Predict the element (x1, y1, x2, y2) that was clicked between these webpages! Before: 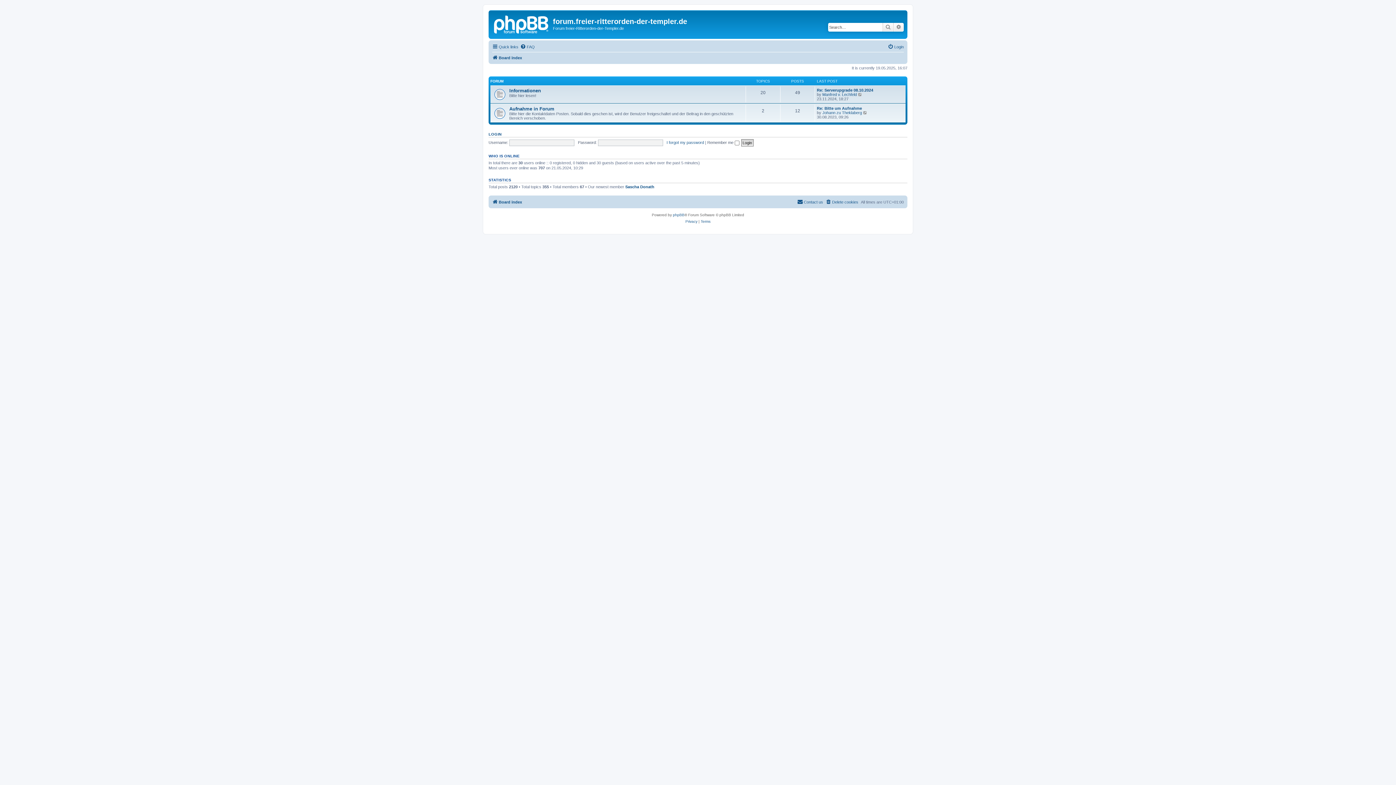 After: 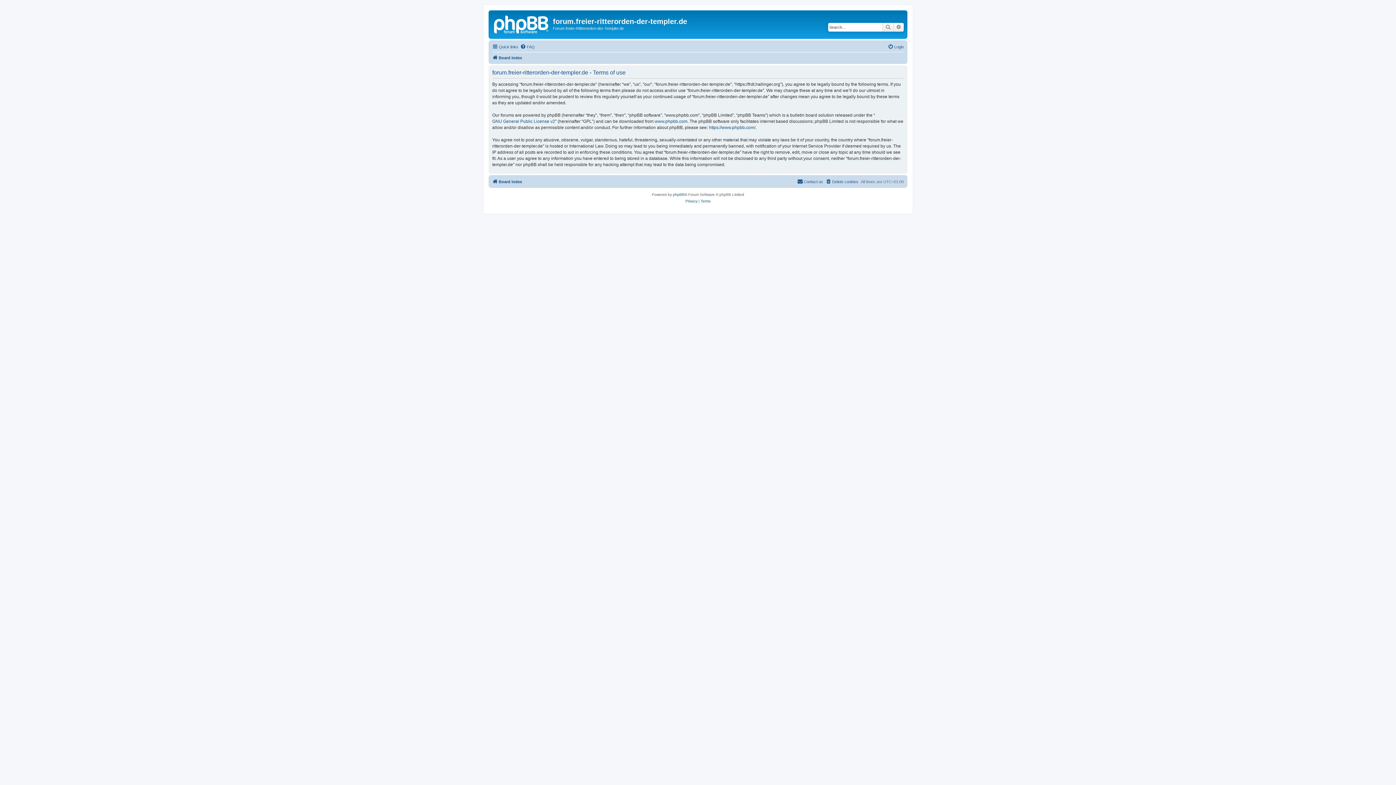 Action: label: Terms bbox: (700, 218, 710, 224)